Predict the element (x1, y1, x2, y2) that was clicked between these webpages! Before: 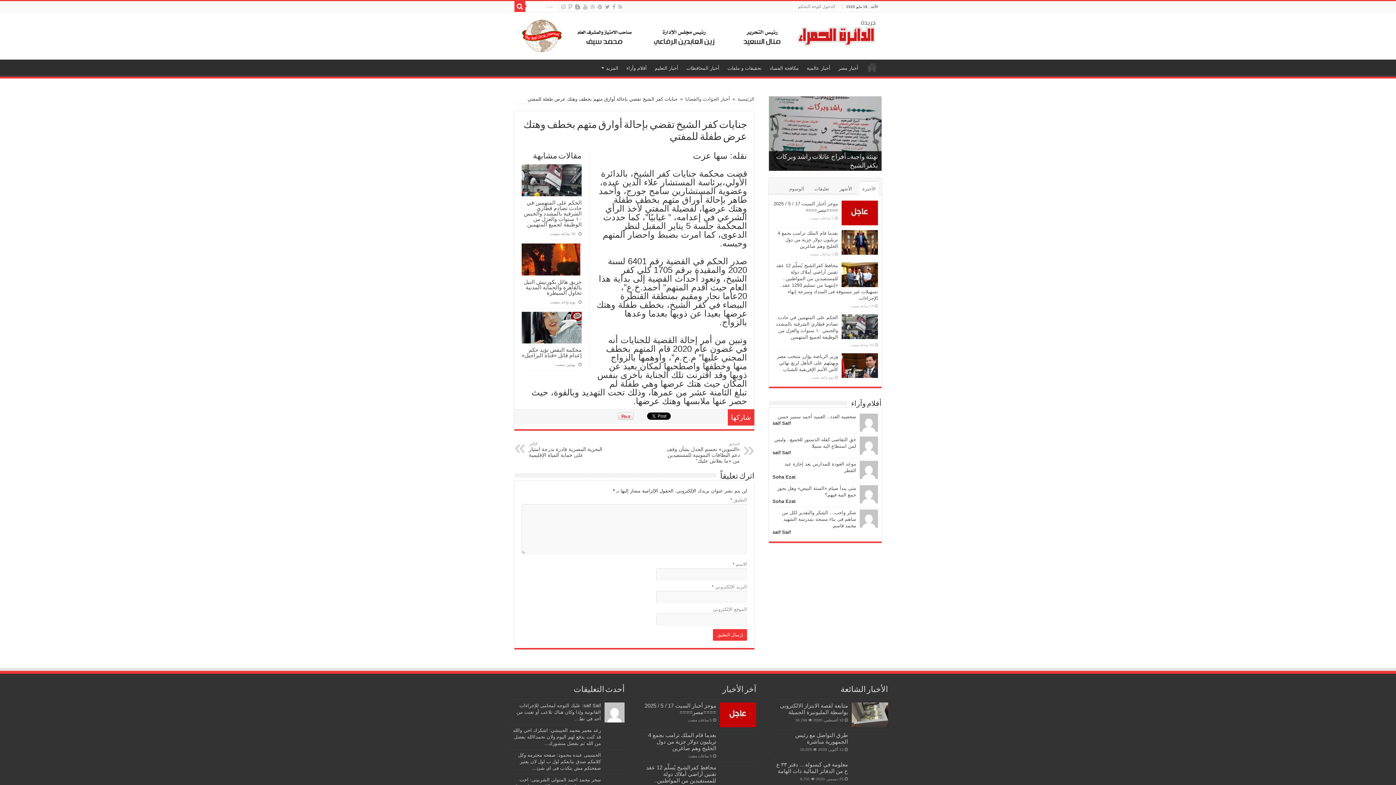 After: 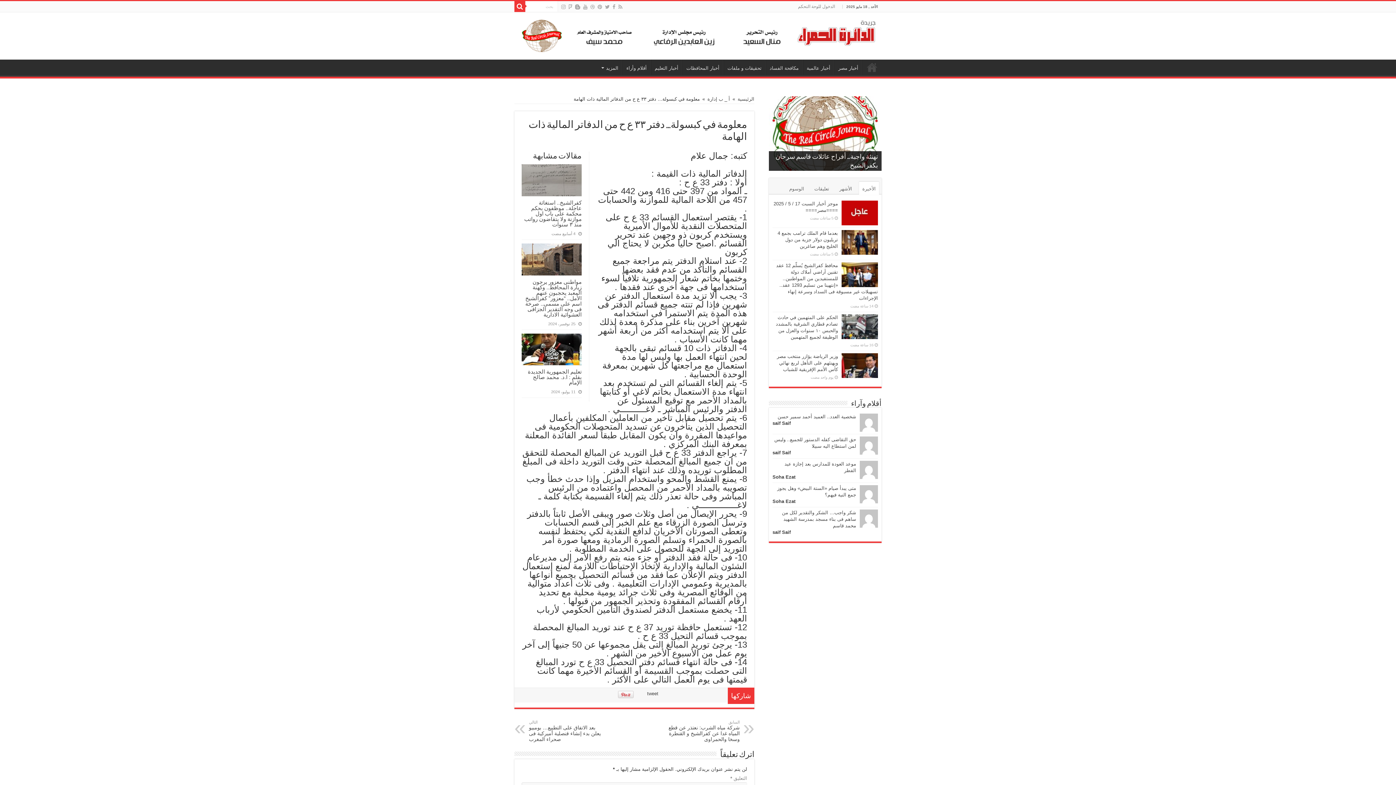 Action: label: معلومة في كبسولة… دفتر ٣٣ ع ح من الدفاتر المالية ذات الهامة bbox: (776, 761, 848, 774)